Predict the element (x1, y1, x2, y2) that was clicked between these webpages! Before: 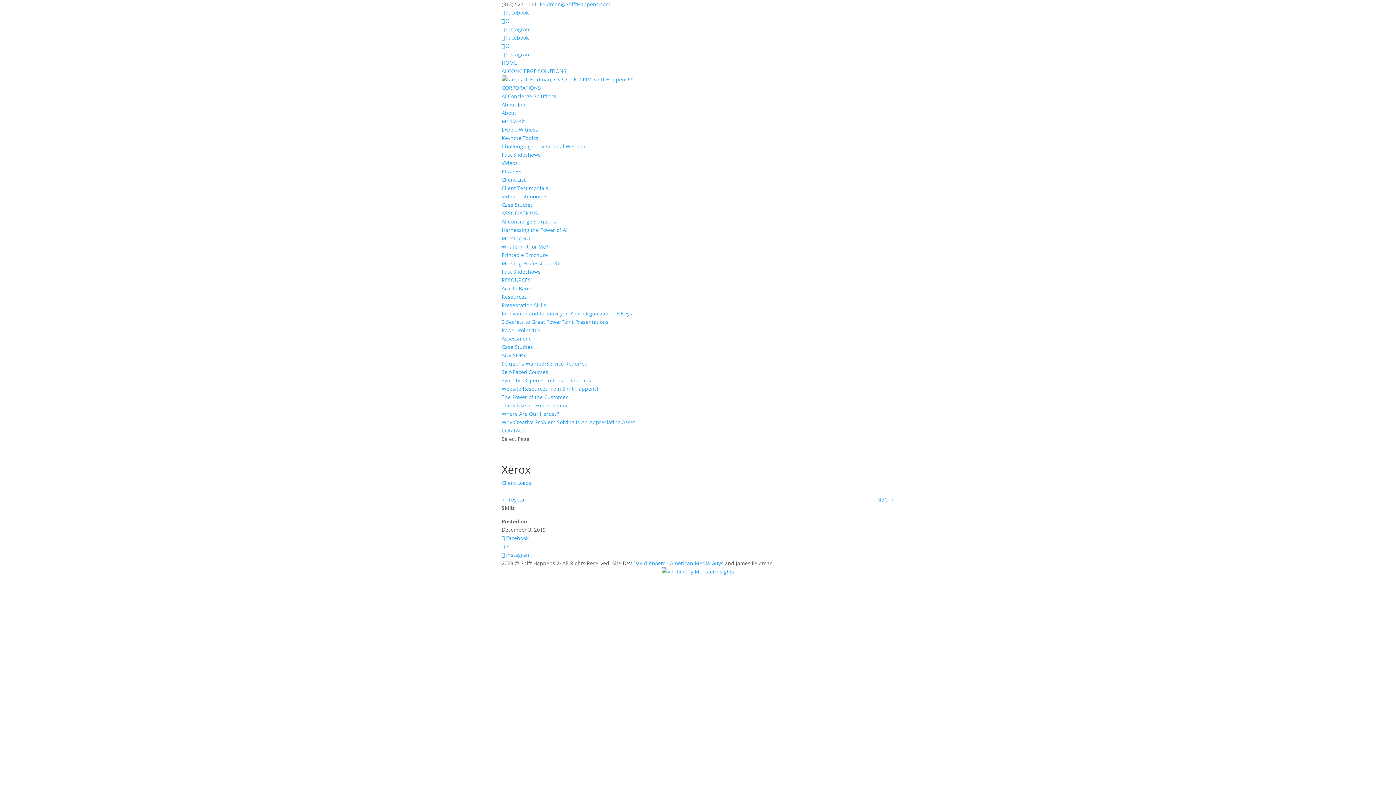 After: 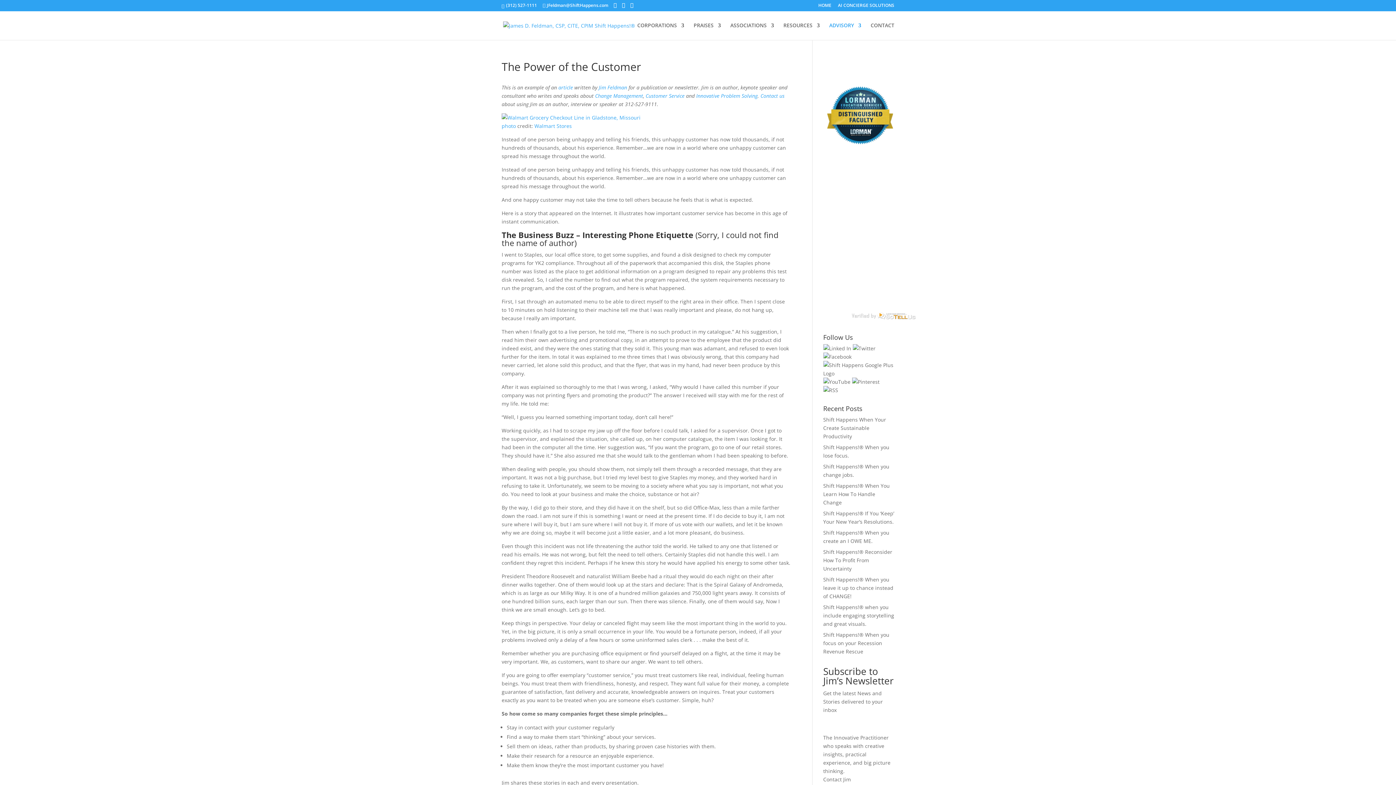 Action: label: The Power of the Customer bbox: (501, 393, 568, 400)